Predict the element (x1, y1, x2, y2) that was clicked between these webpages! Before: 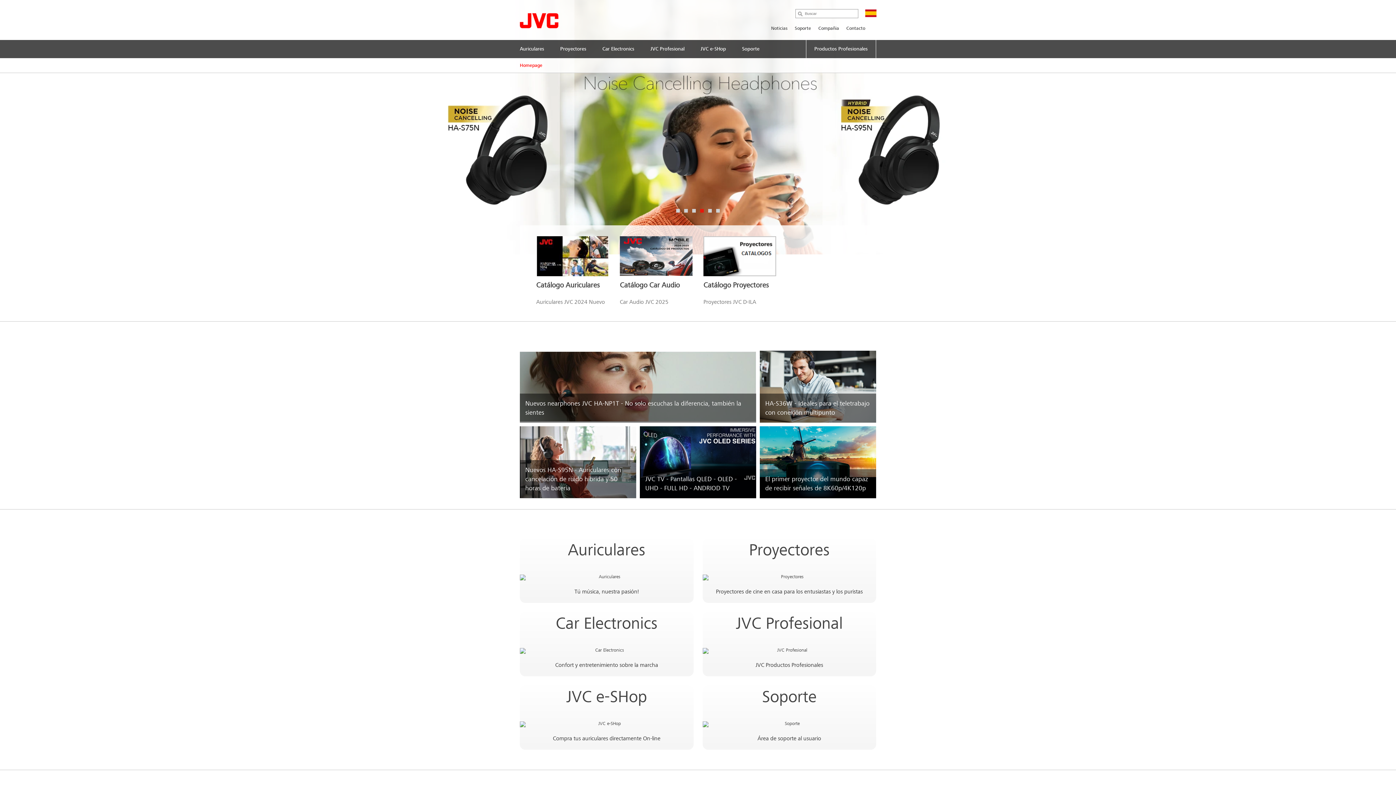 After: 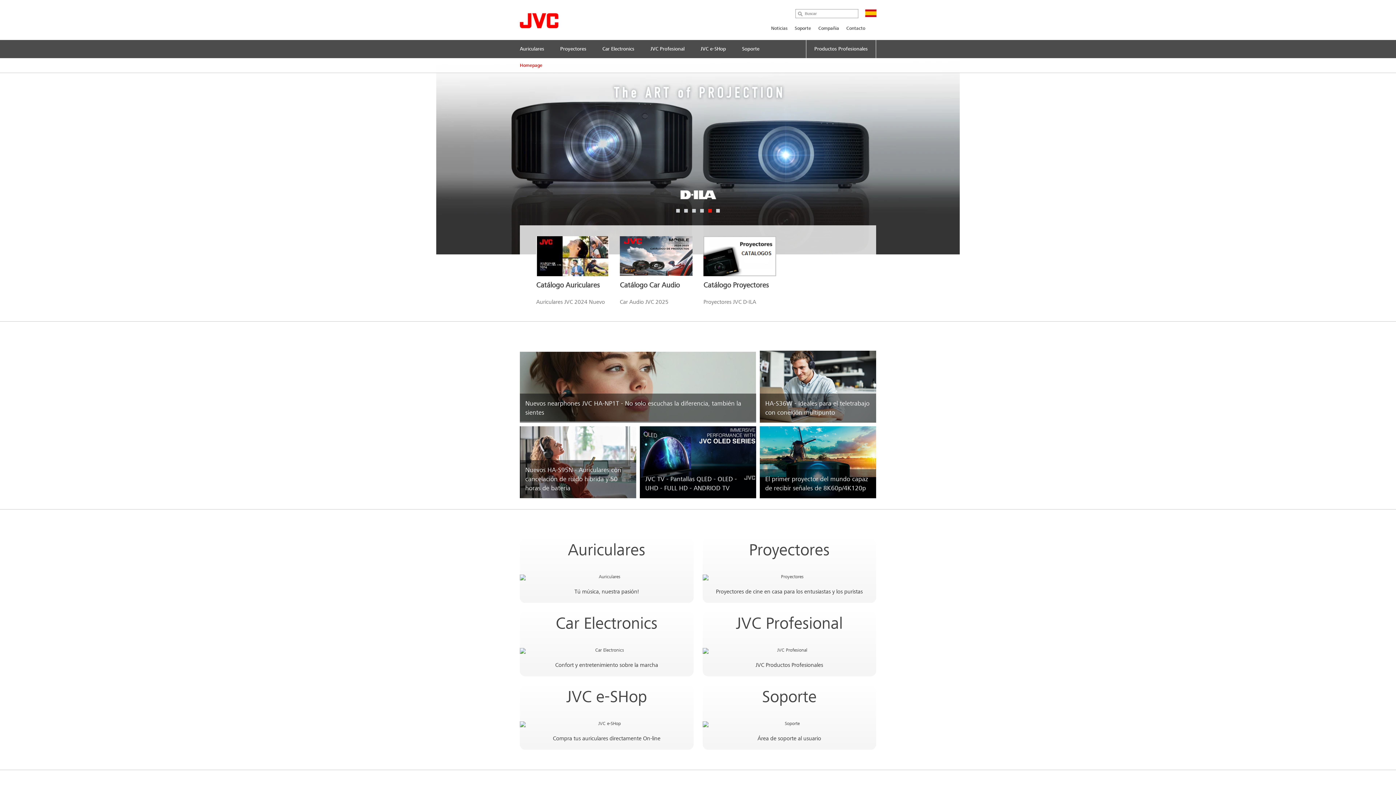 Action: label: Homepage bbox: (520, 62, 542, 68)